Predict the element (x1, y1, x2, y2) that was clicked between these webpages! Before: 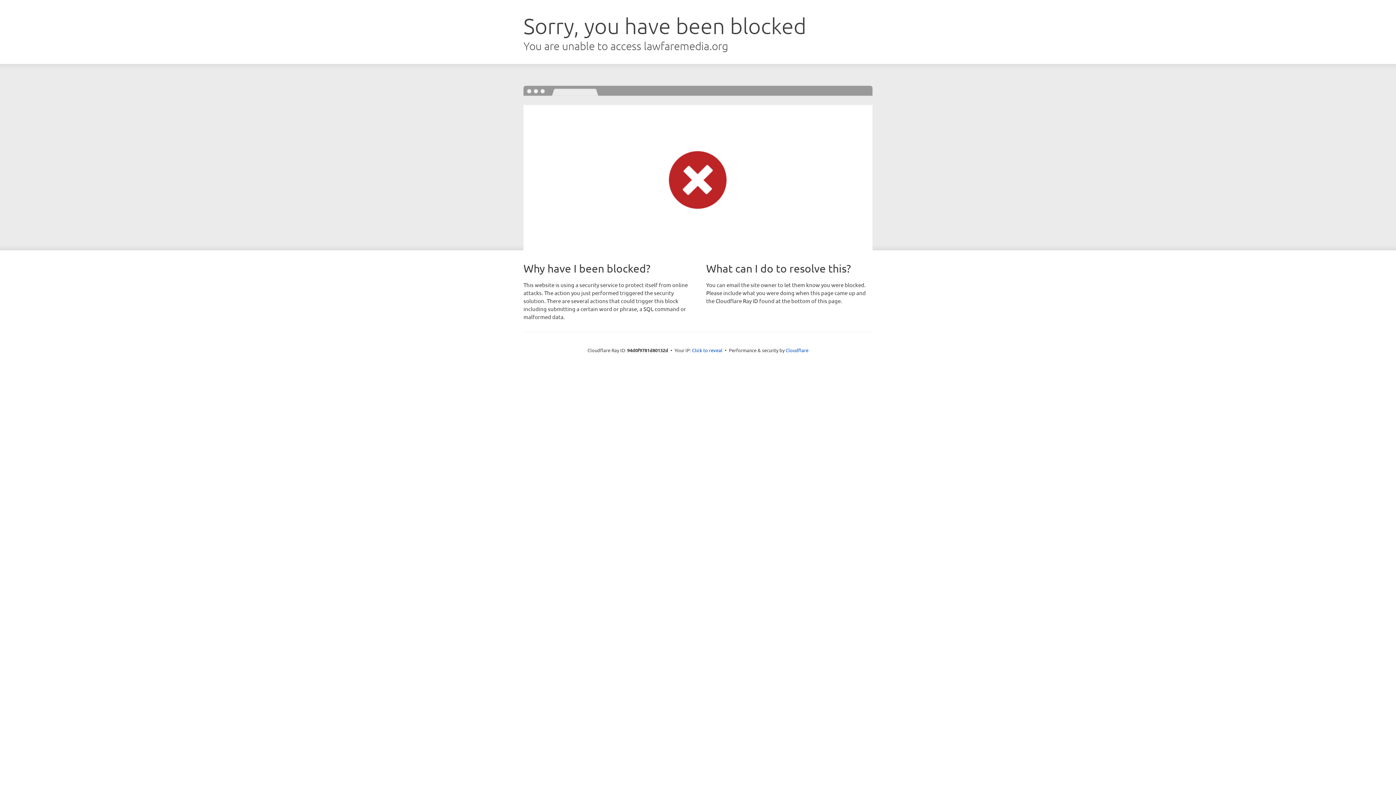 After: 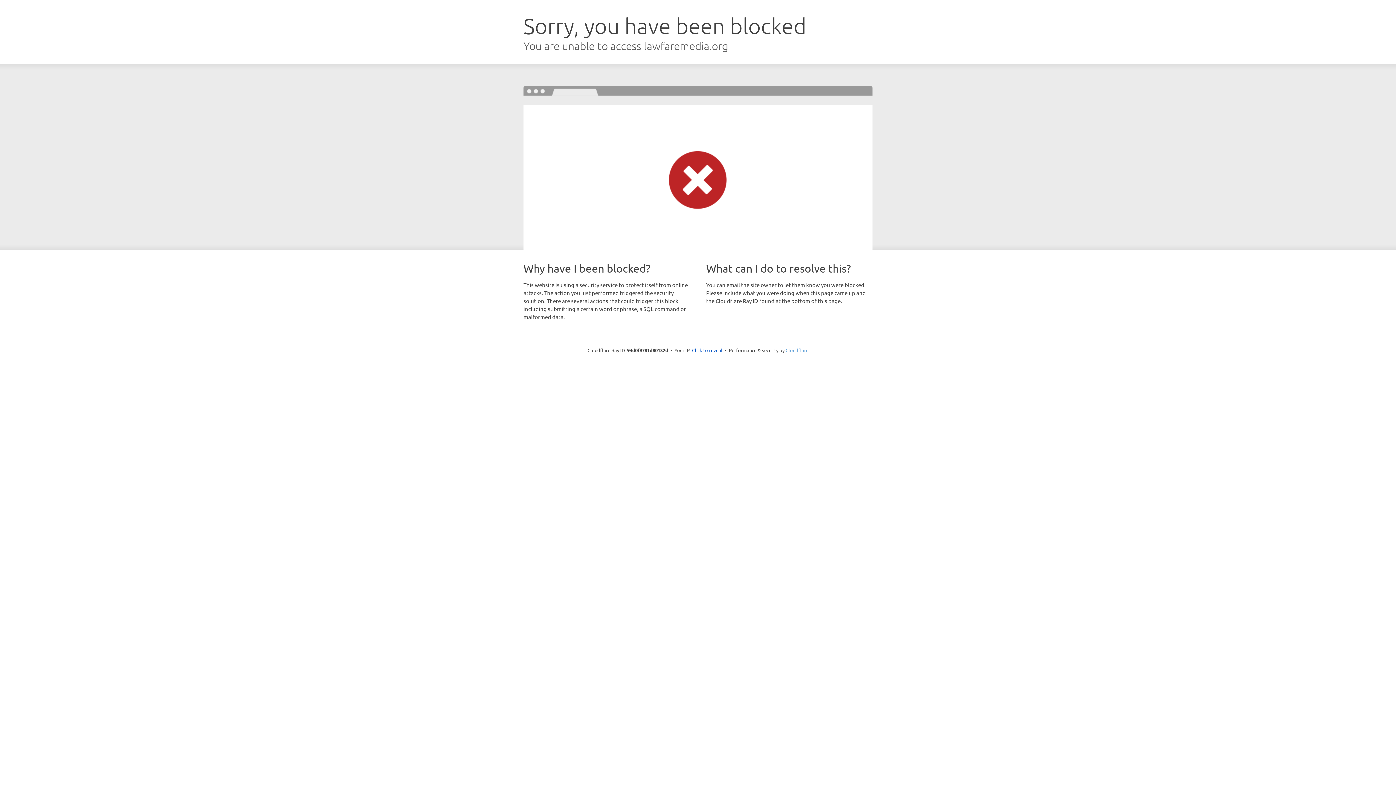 Action: bbox: (785, 347, 808, 353) label: Cloudflare